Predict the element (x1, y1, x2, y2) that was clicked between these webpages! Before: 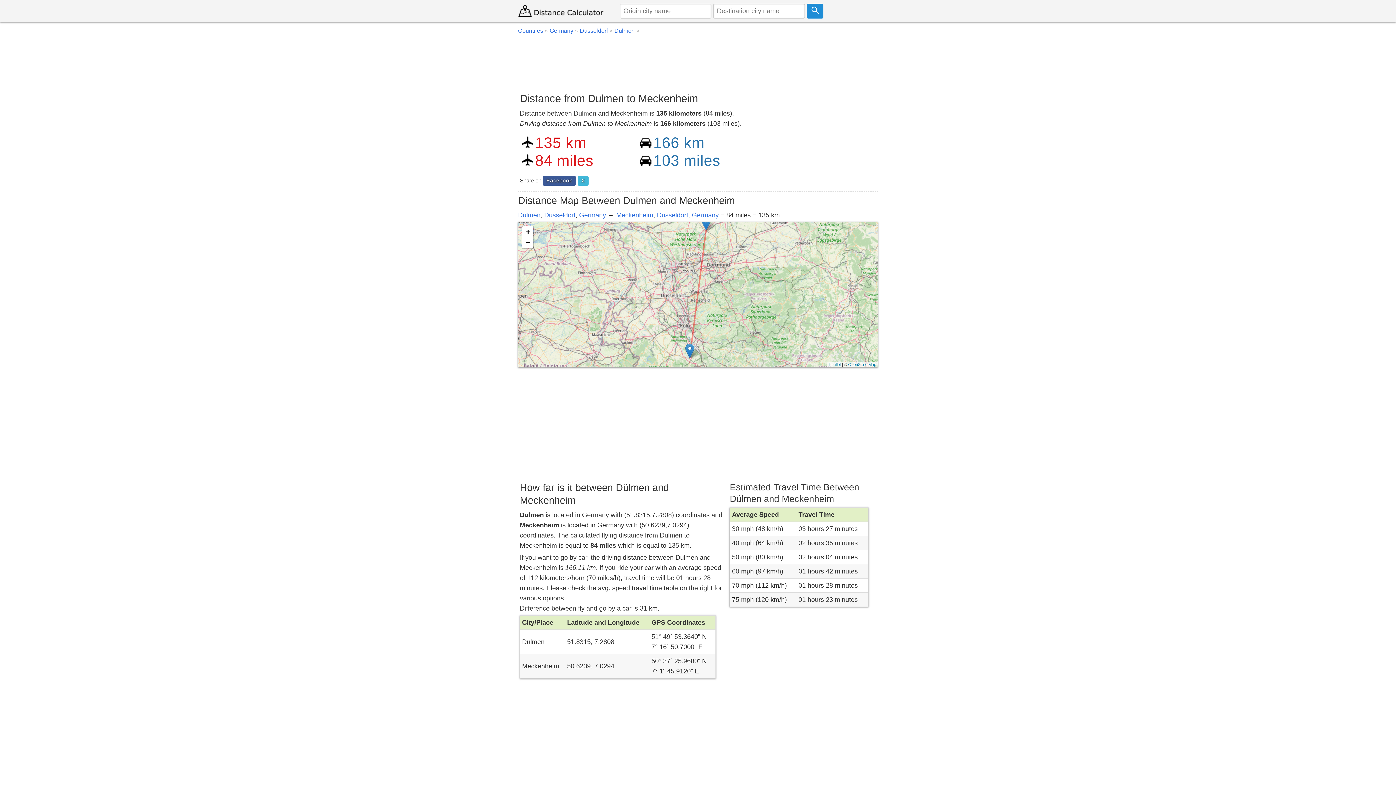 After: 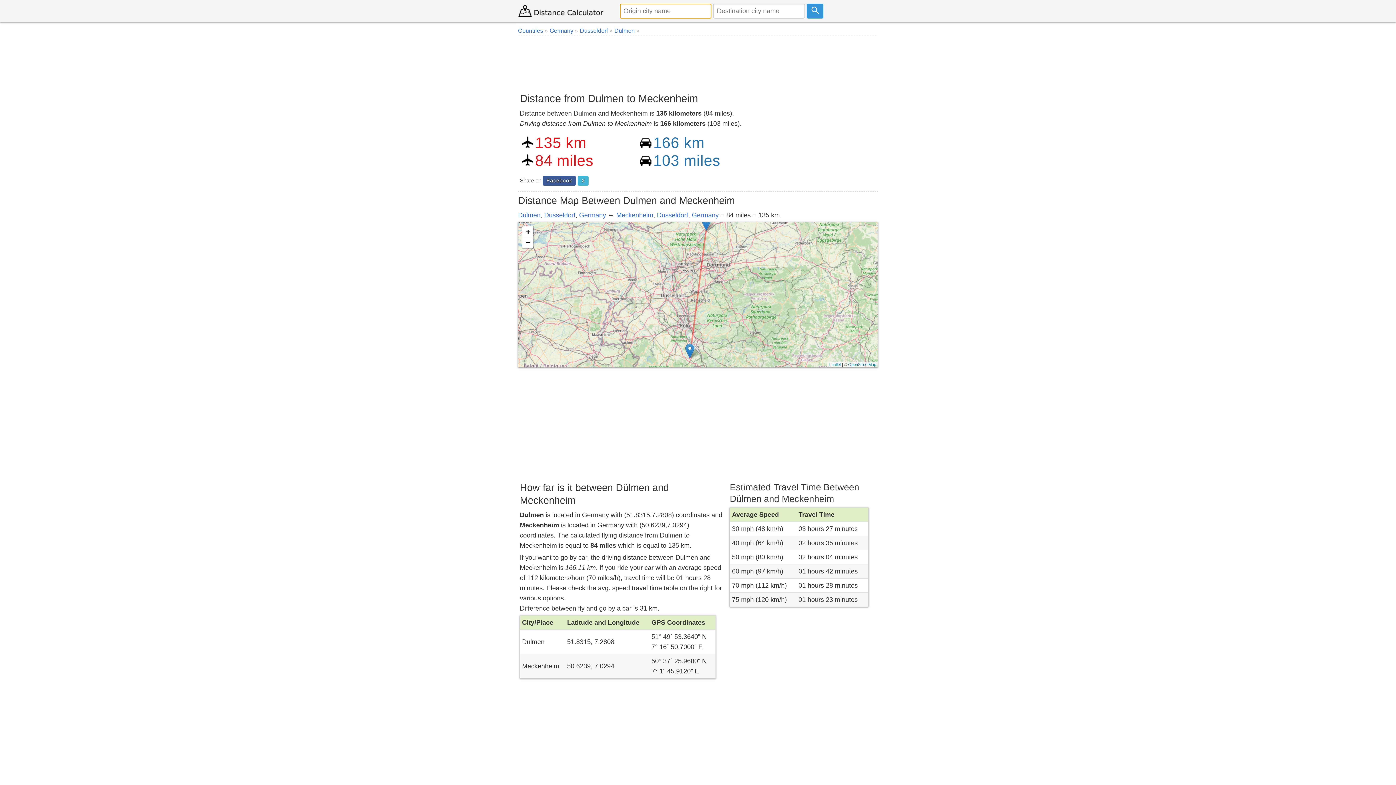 Action: bbox: (806, 3, 823, 18)